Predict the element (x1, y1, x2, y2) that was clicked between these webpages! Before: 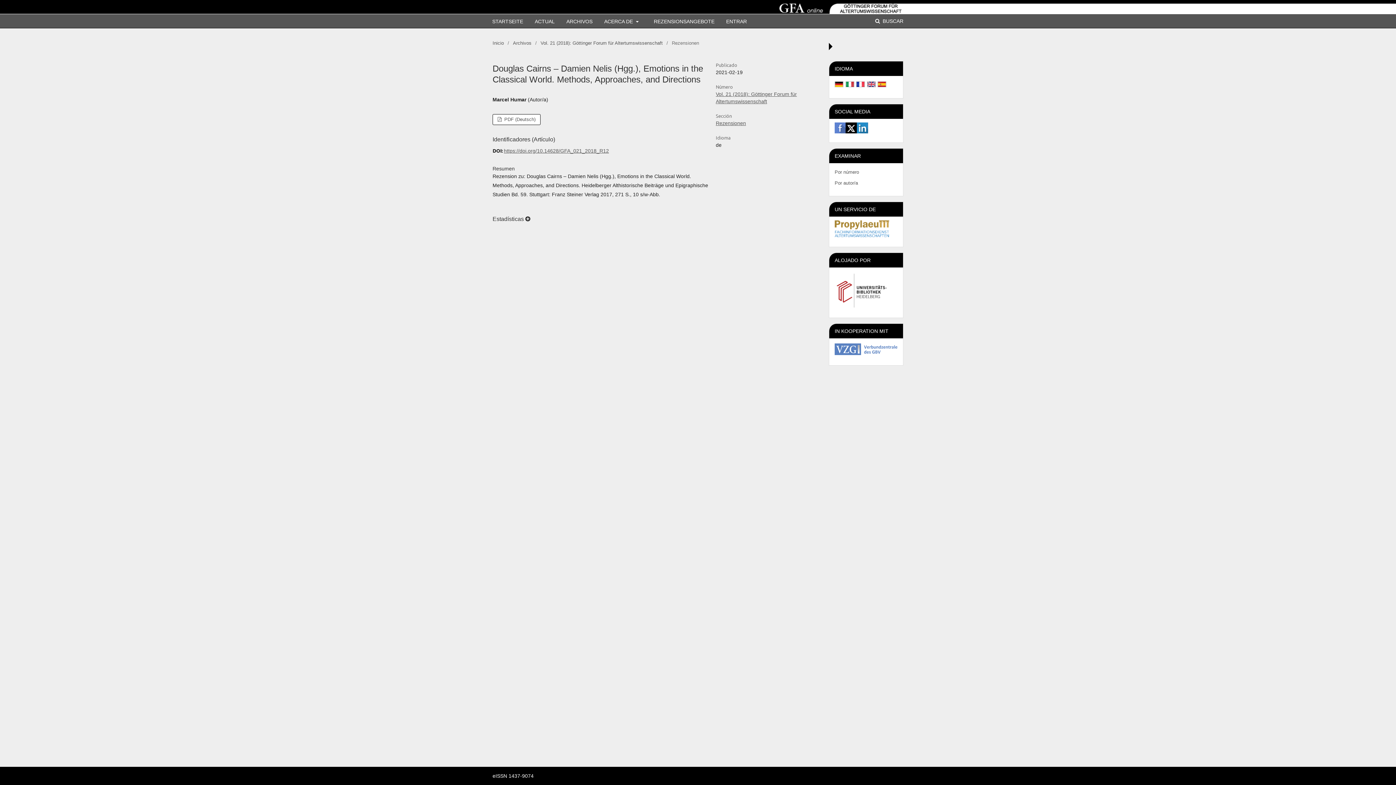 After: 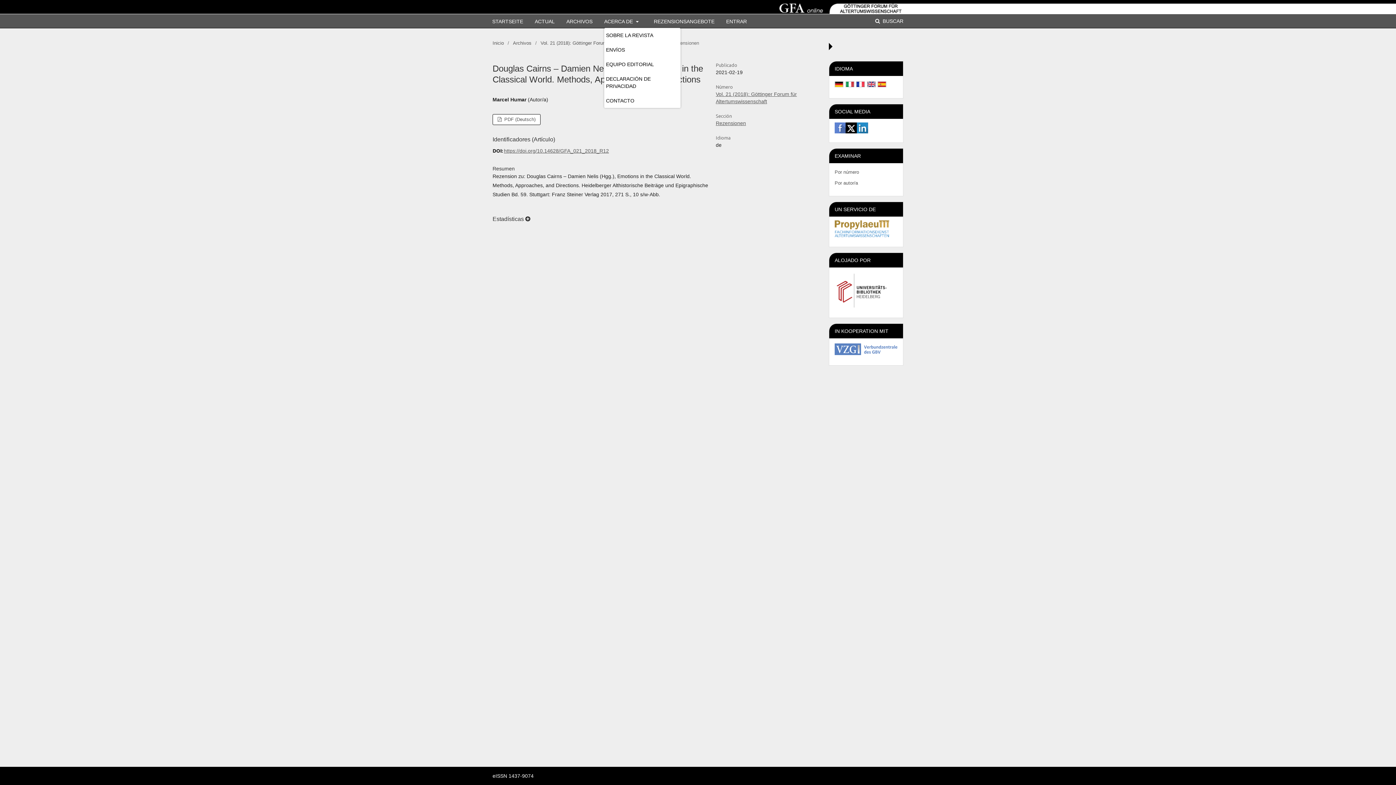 Action: bbox: (604, 14, 642, 28) label: ACERCA DE 